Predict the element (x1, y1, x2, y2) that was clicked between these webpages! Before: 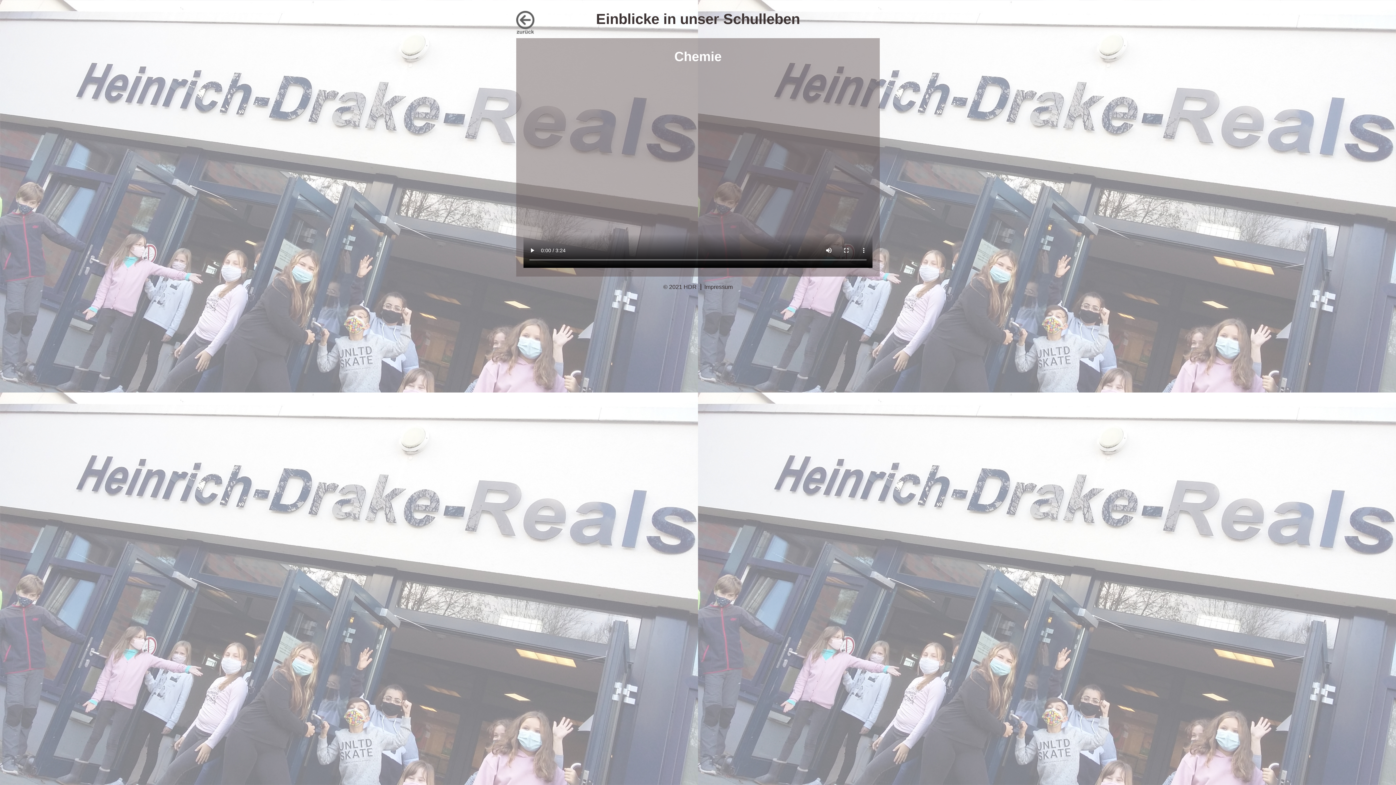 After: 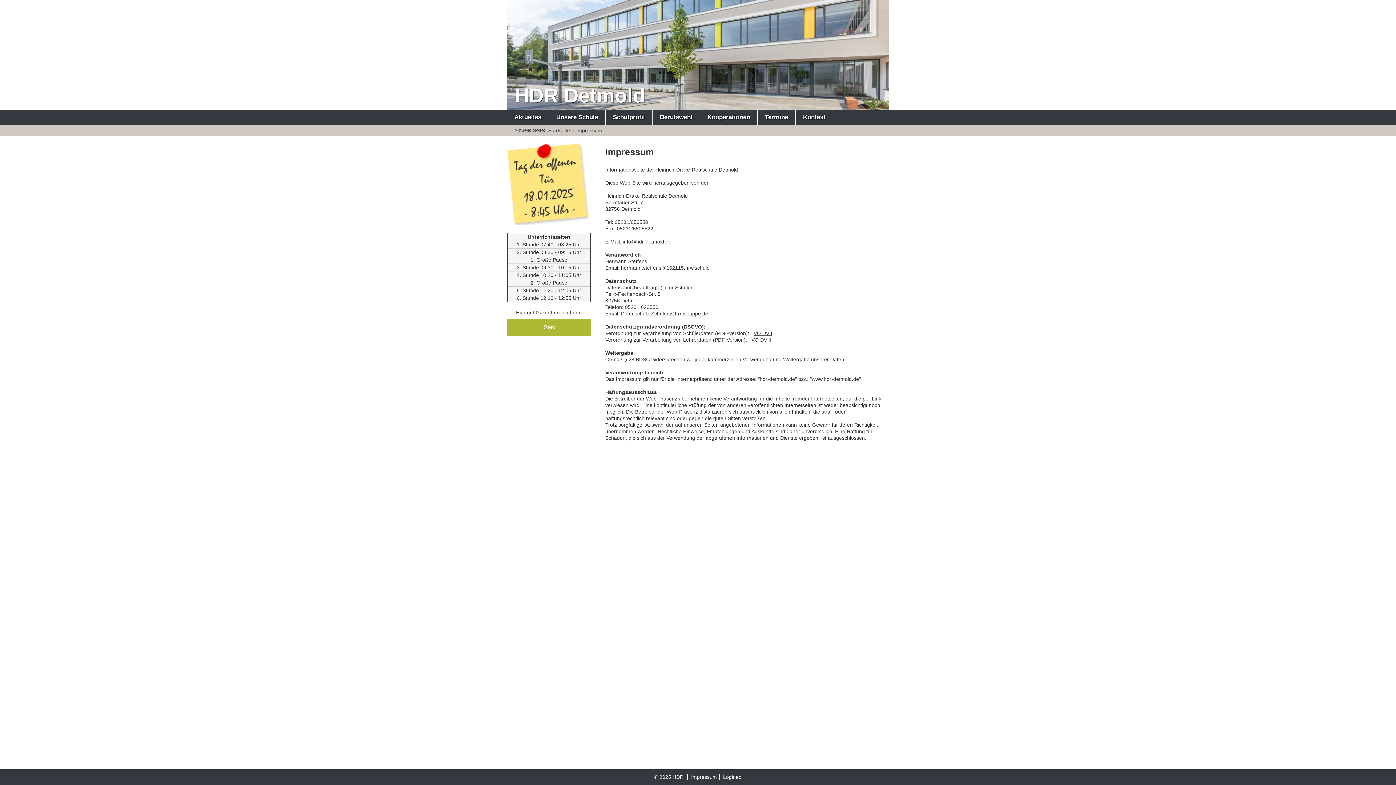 Action: bbox: (700, 284, 732, 290) label: Impressum